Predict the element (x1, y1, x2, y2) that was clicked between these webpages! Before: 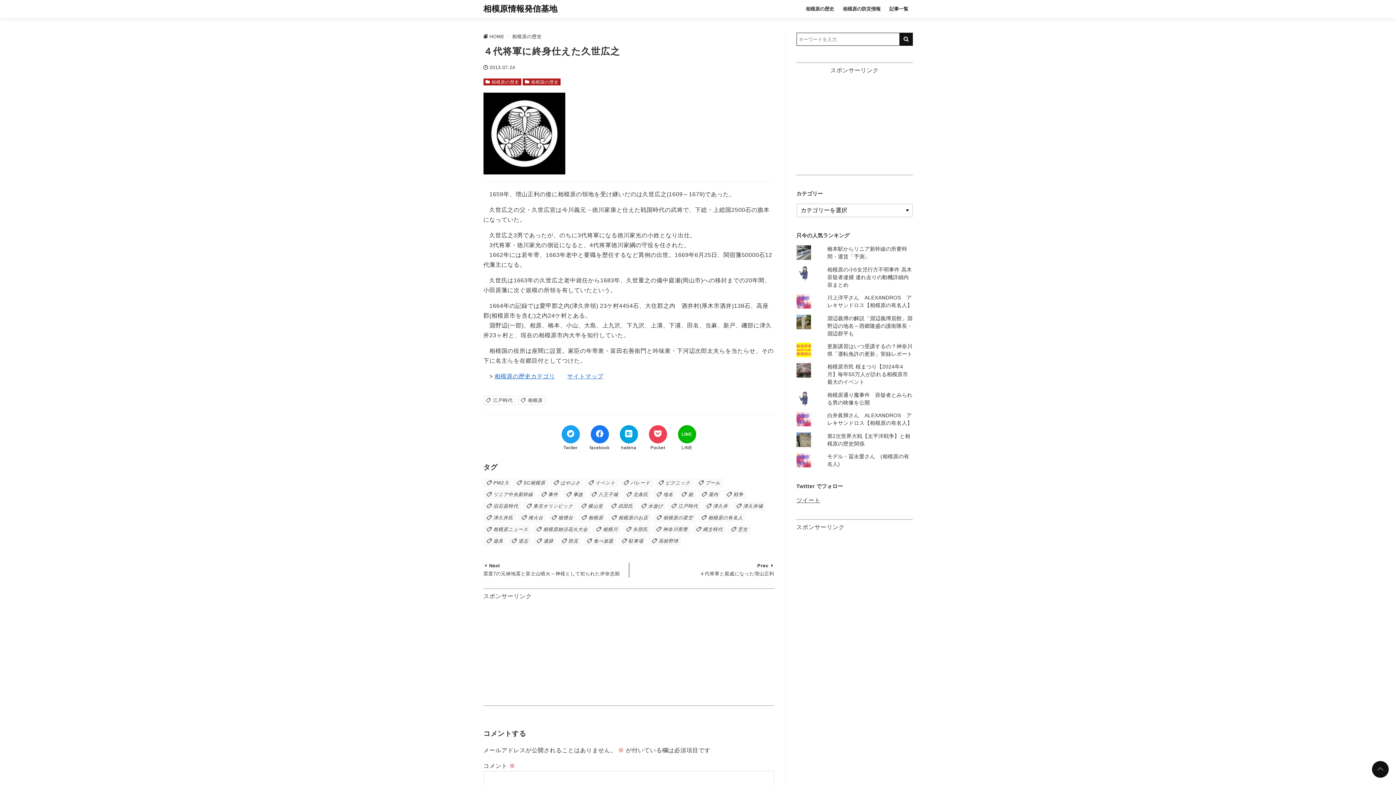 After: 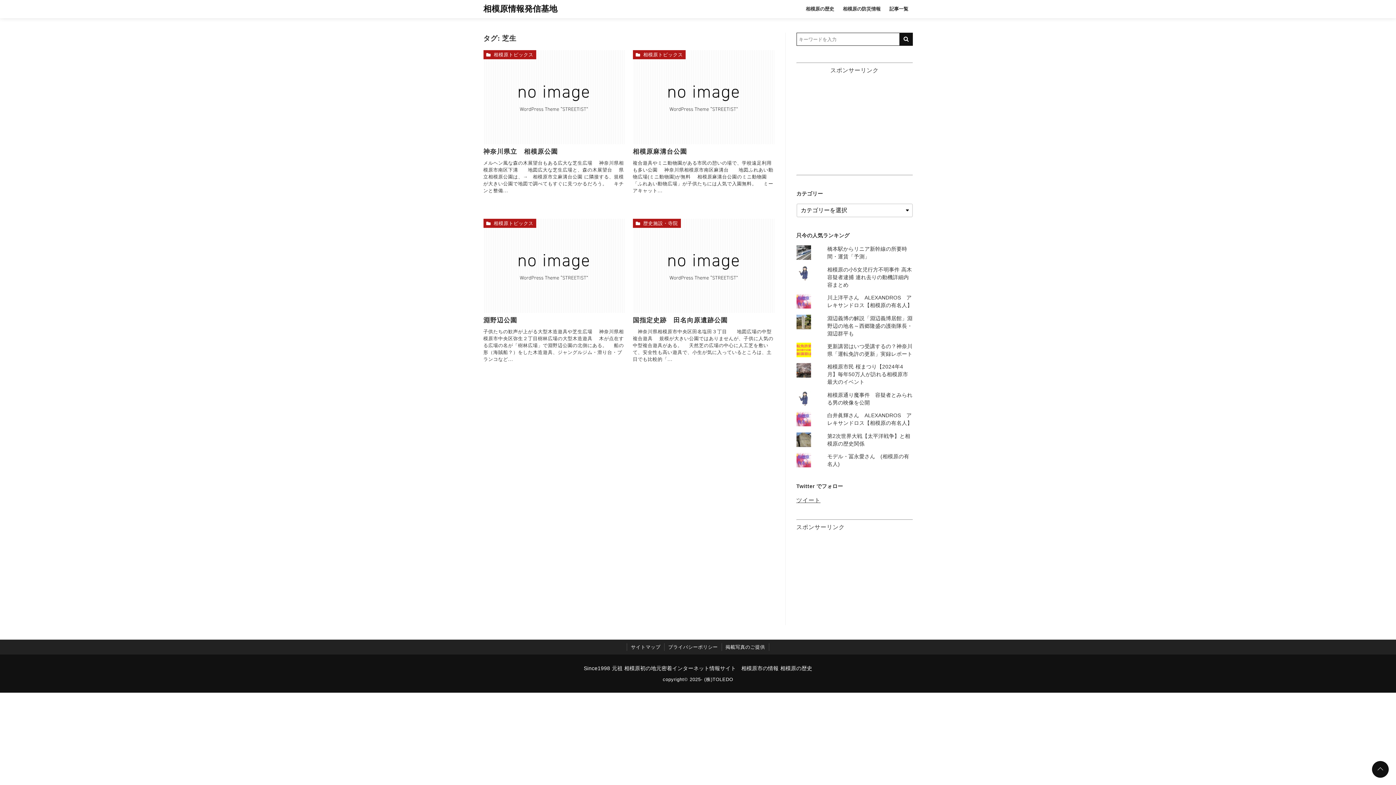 Action: bbox: (728, 524, 750, 534) label: 芝生 (4個の項目)